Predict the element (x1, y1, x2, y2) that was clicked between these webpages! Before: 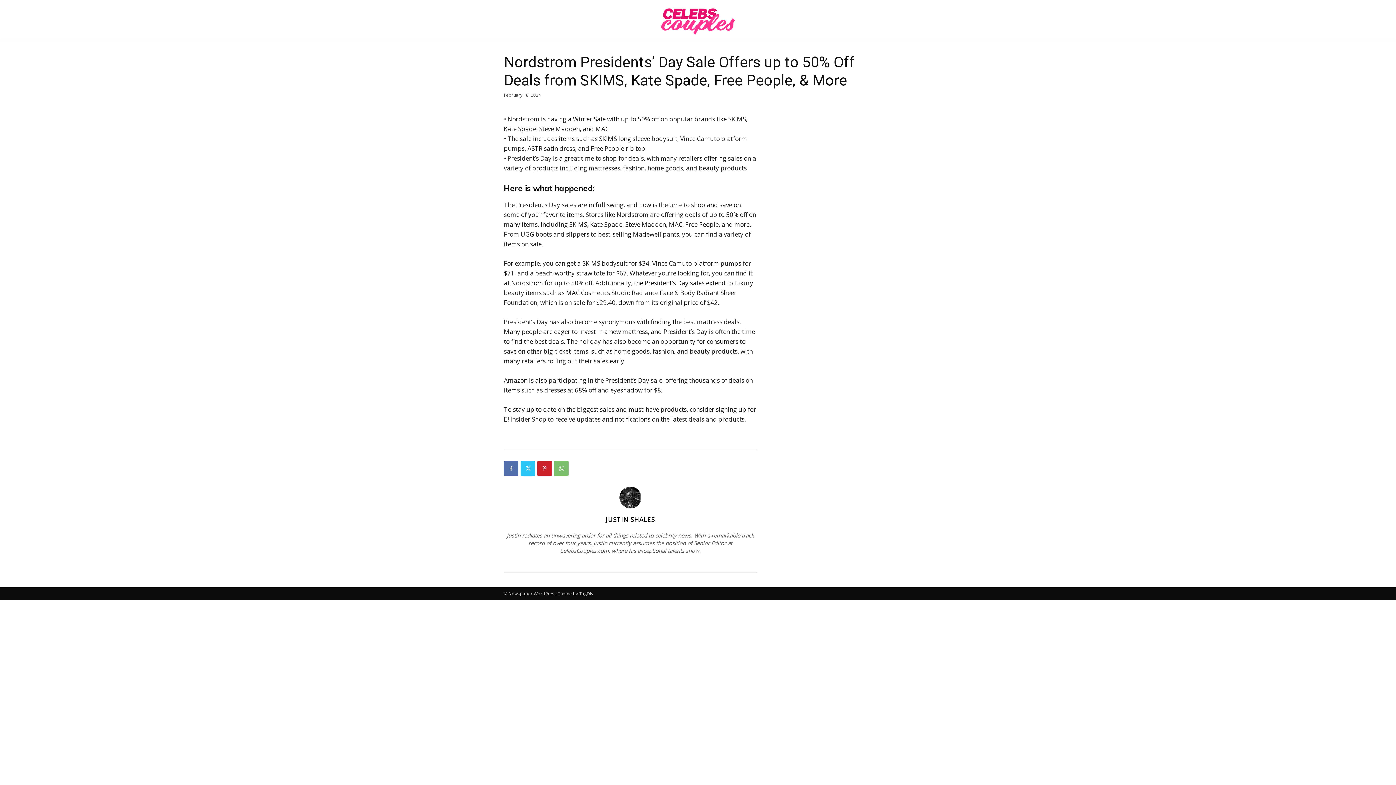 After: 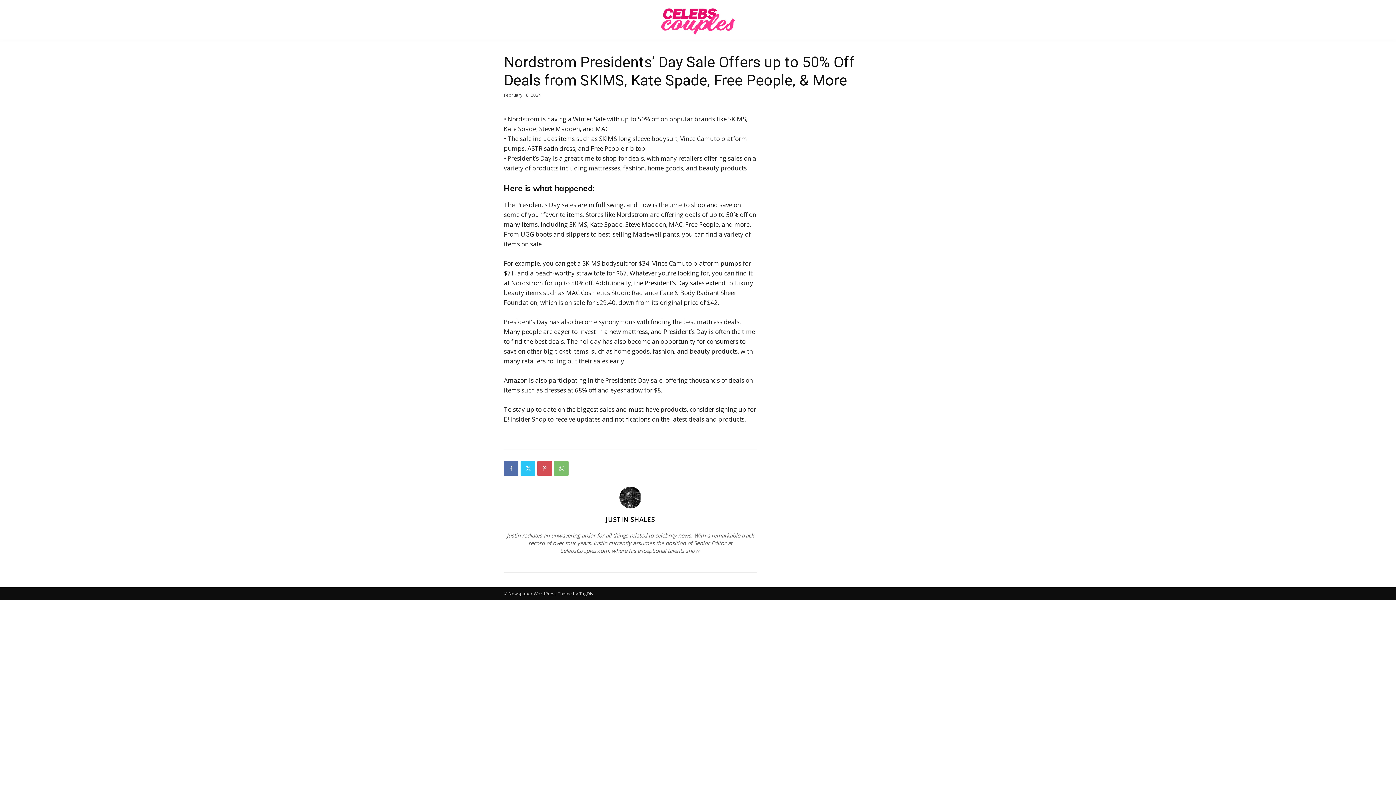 Action: bbox: (537, 461, 552, 476)